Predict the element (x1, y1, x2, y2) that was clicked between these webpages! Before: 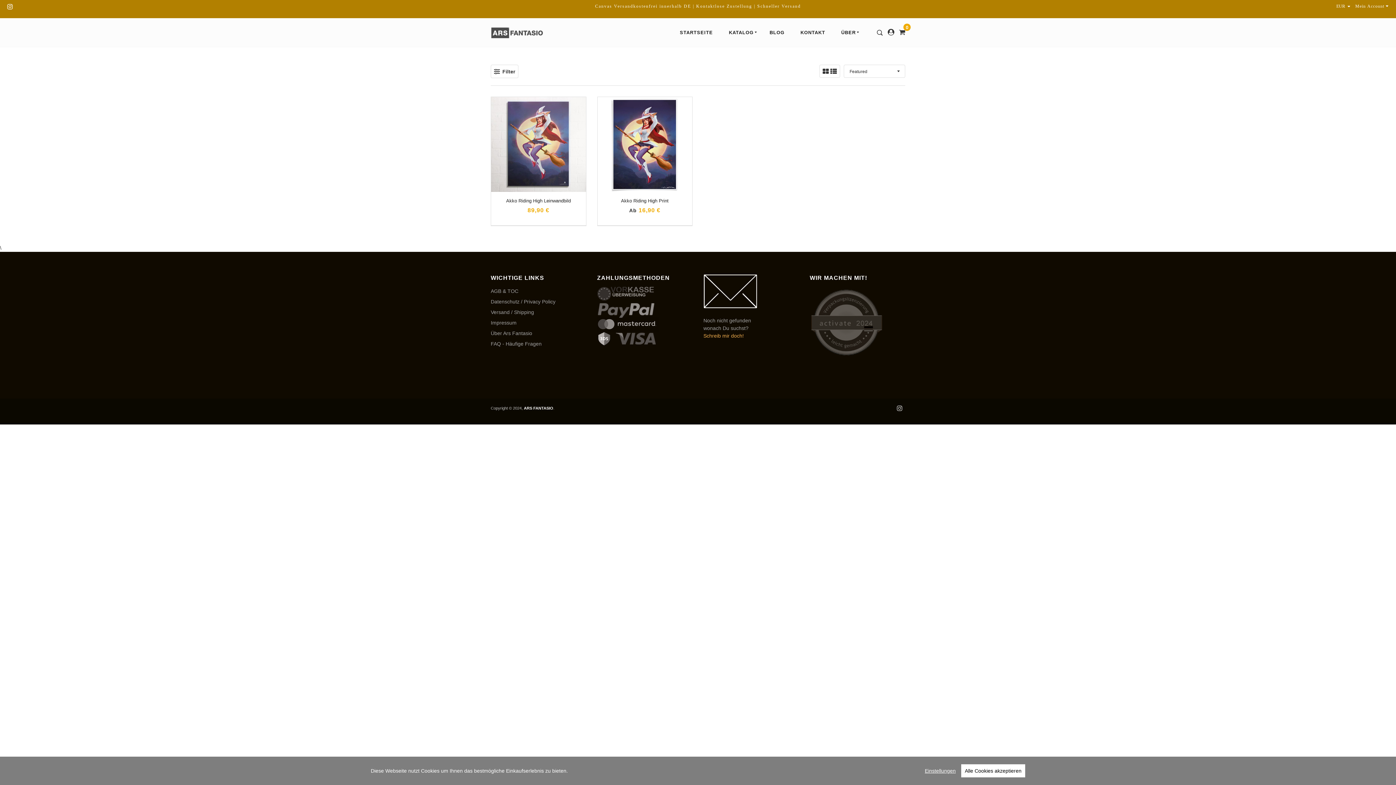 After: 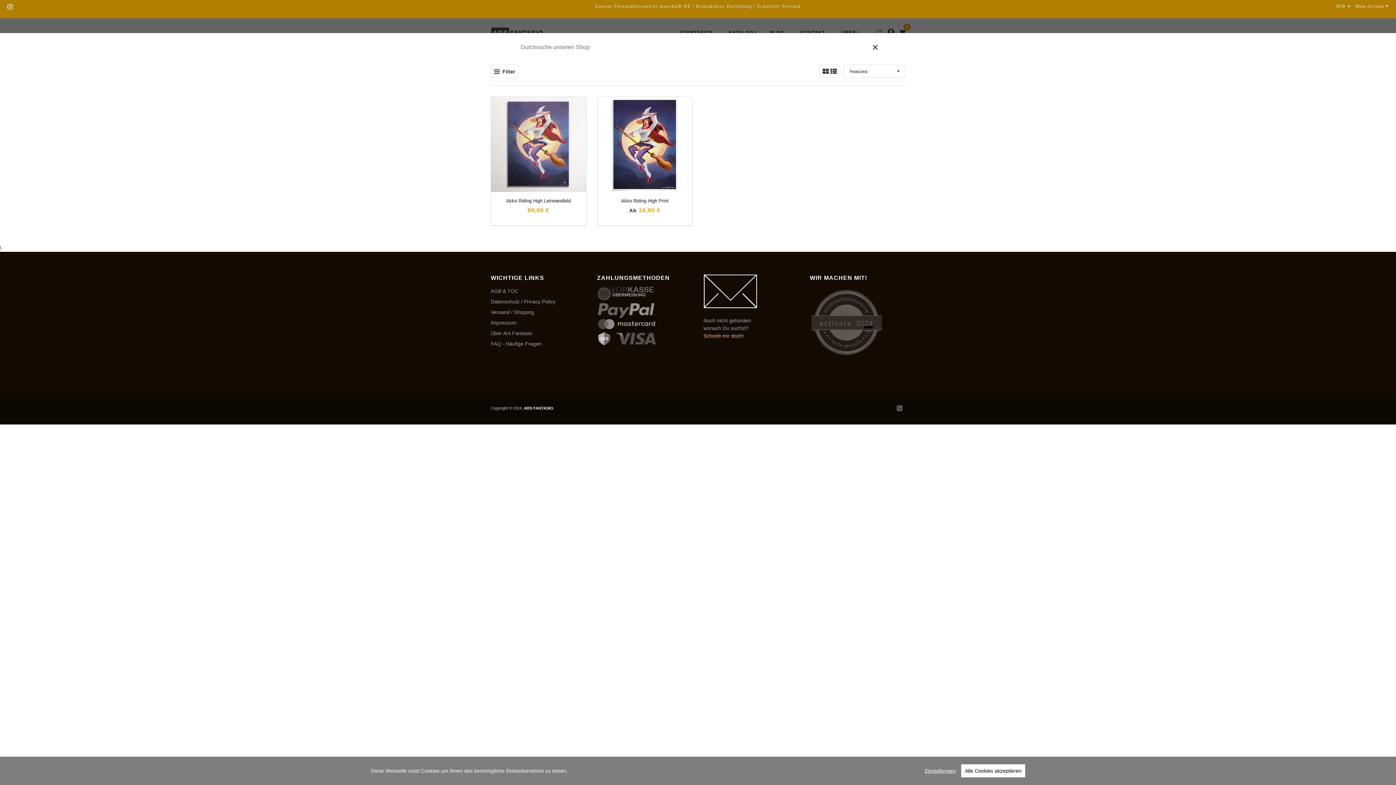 Action: bbox: (871, 18, 882, 46)